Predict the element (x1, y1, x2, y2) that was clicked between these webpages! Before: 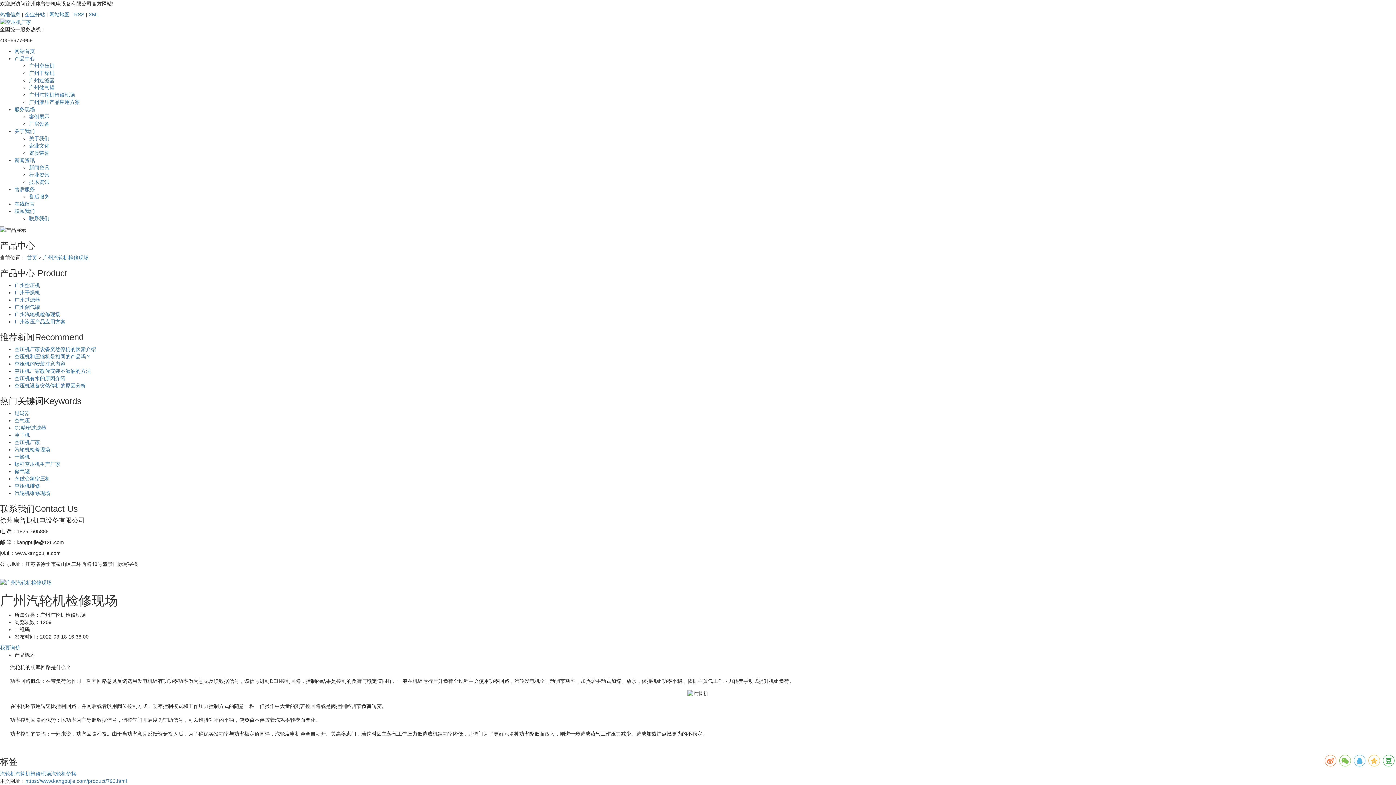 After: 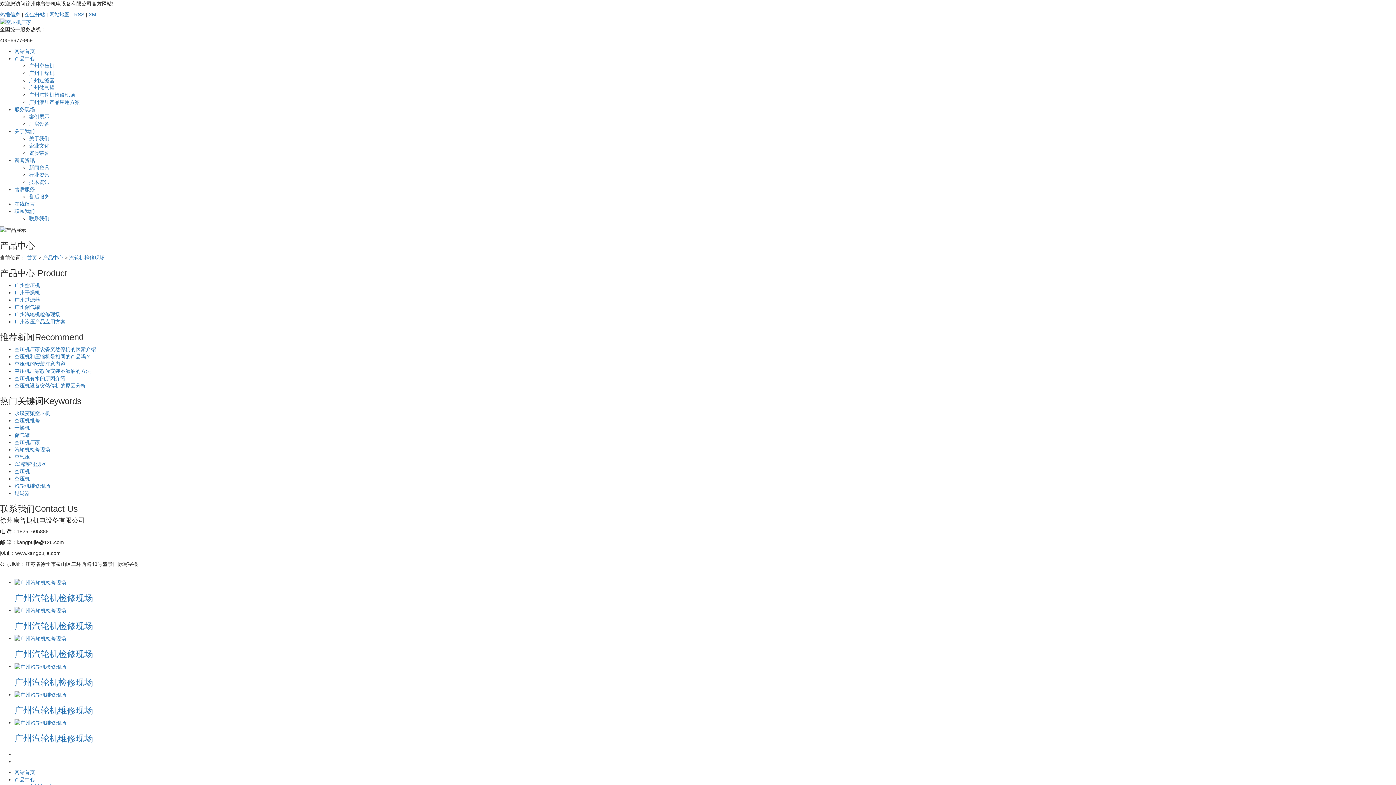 Action: bbox: (14, 311, 60, 317) label: 广州汽轮机检修现场